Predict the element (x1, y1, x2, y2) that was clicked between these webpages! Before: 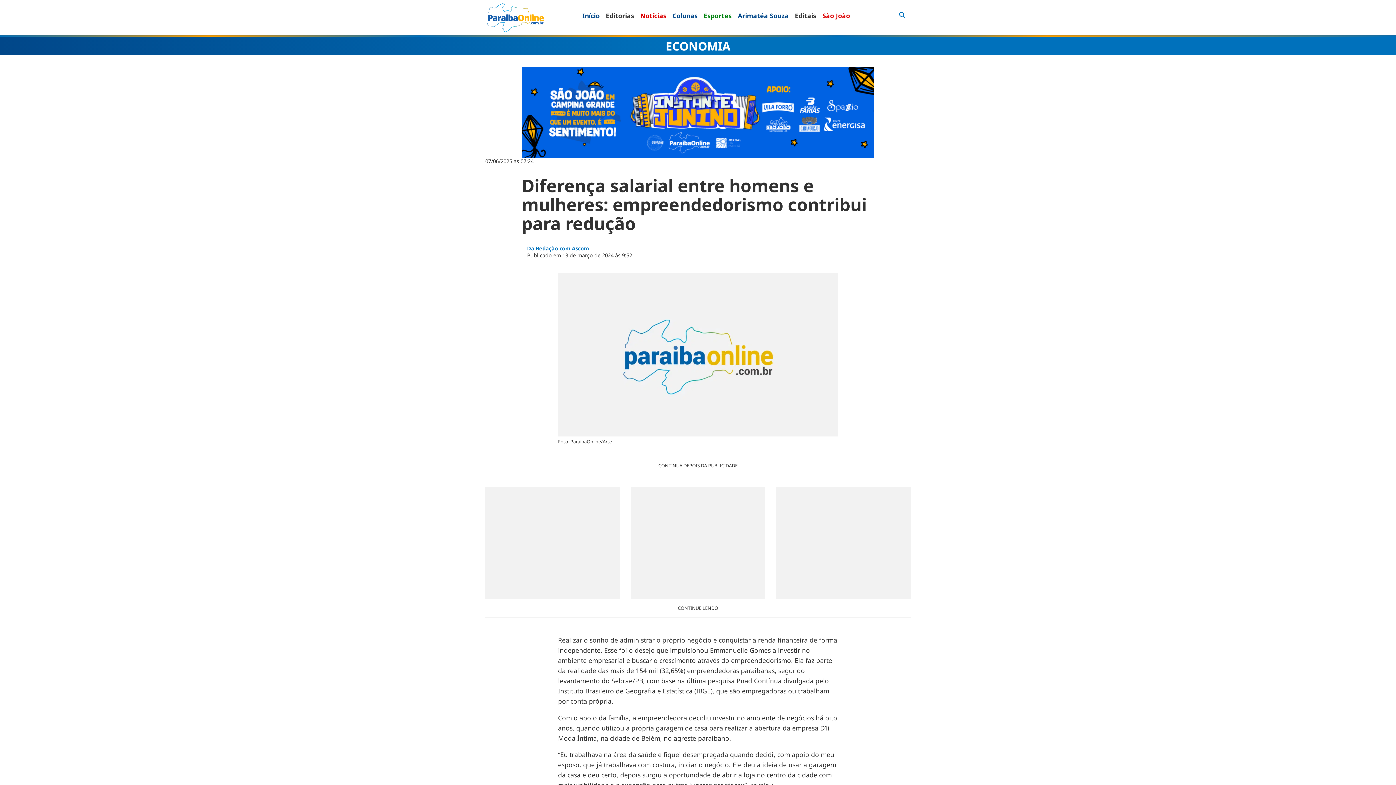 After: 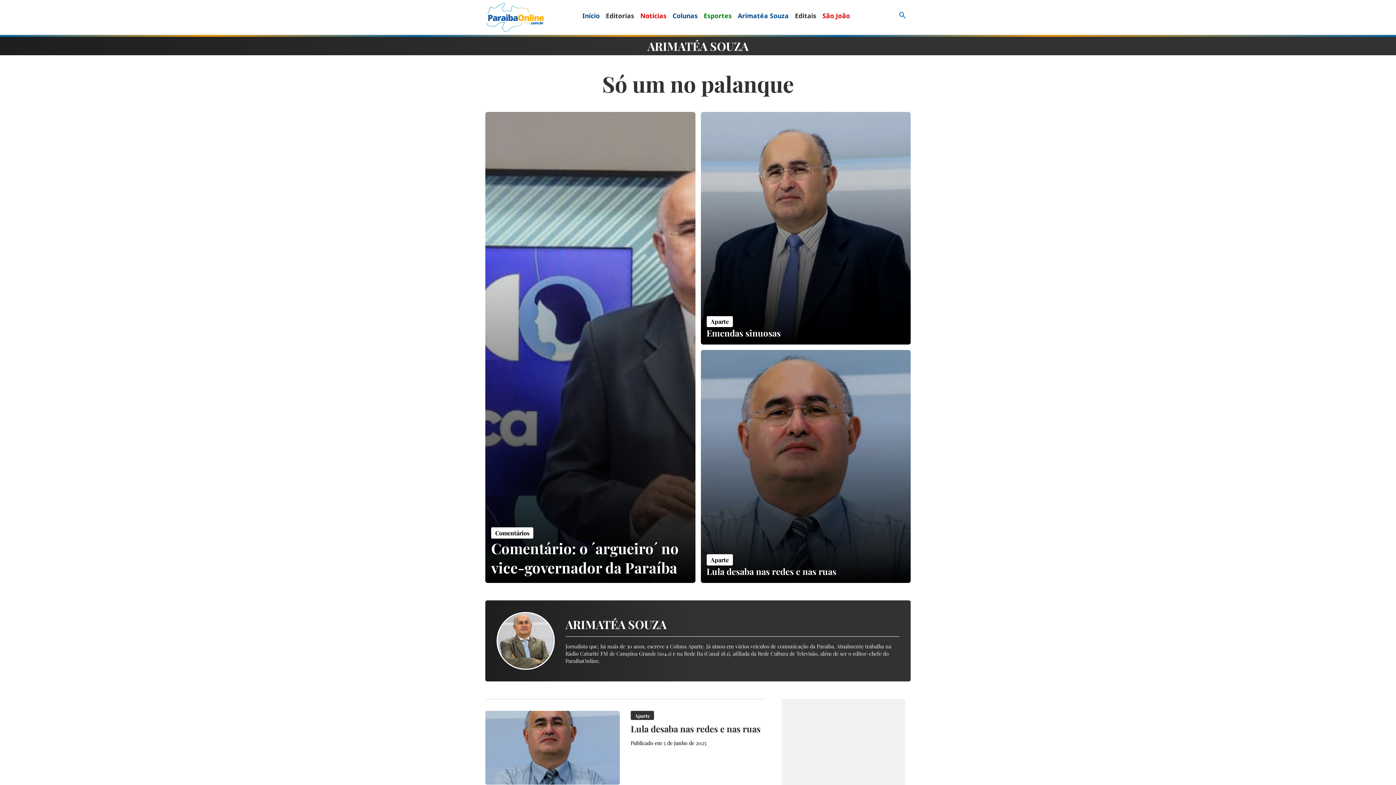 Action: label: Arimatéa Souza bbox: (738, 2, 788, 28)